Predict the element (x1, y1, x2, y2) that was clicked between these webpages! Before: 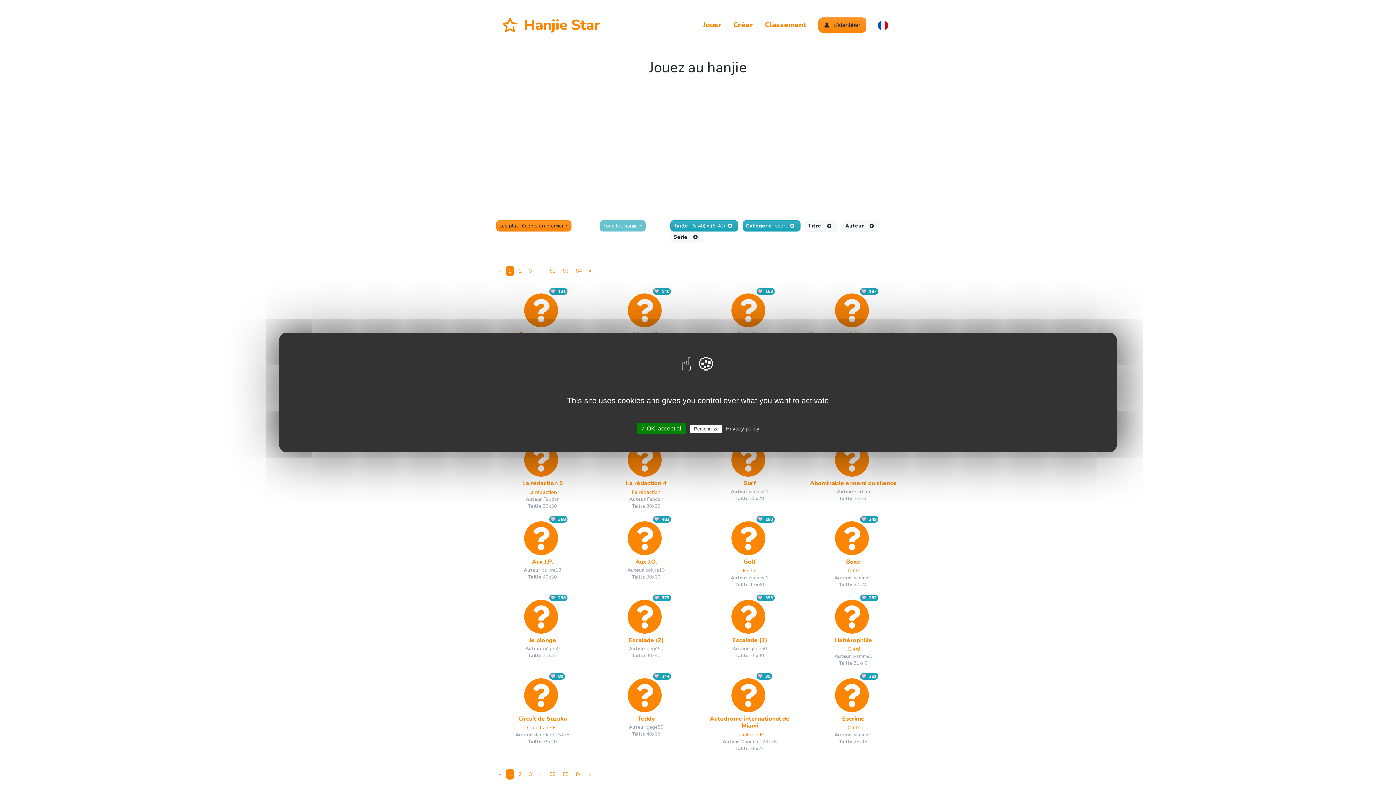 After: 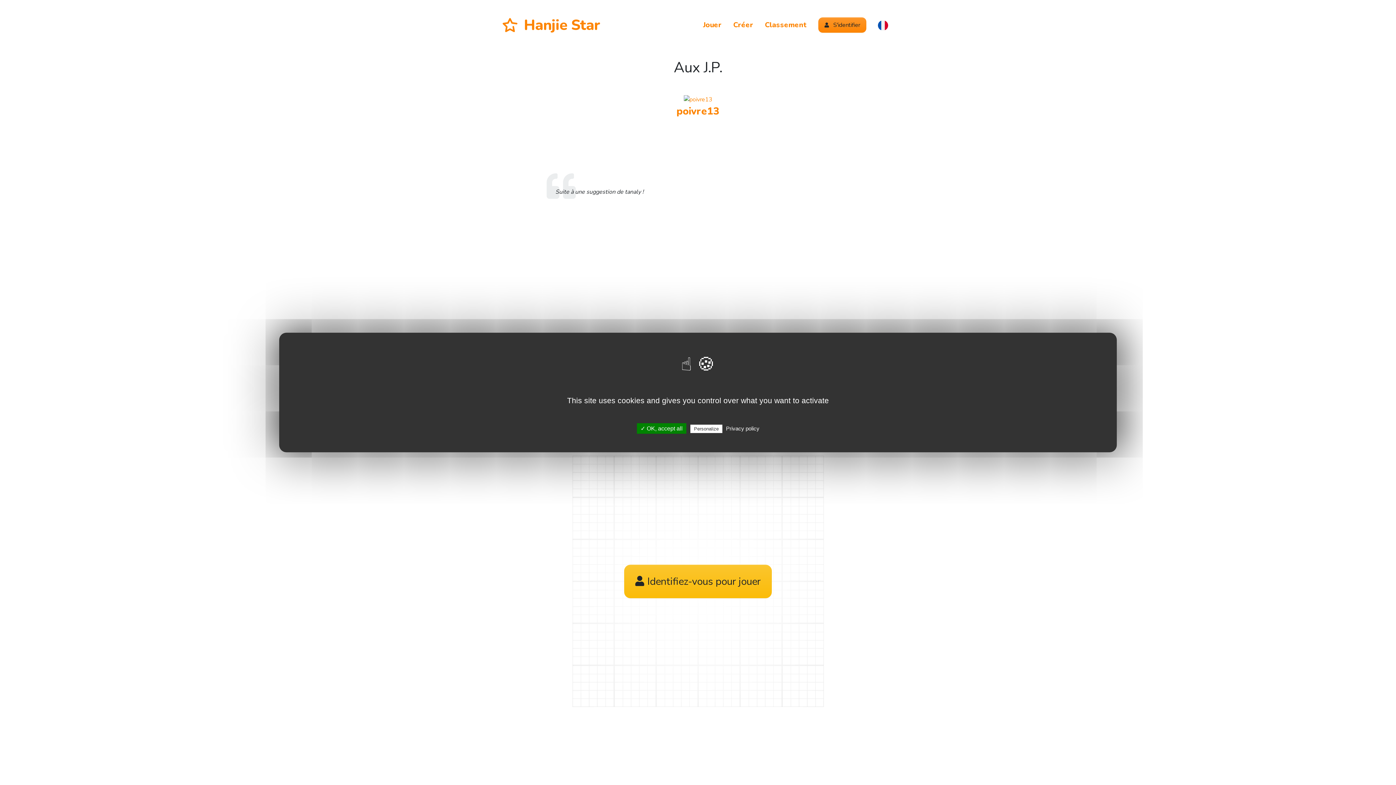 Action: label: Aux J.P.
Auteur poivre13
Taille 40x30
368 bbox: (496, 521, 589, 588)